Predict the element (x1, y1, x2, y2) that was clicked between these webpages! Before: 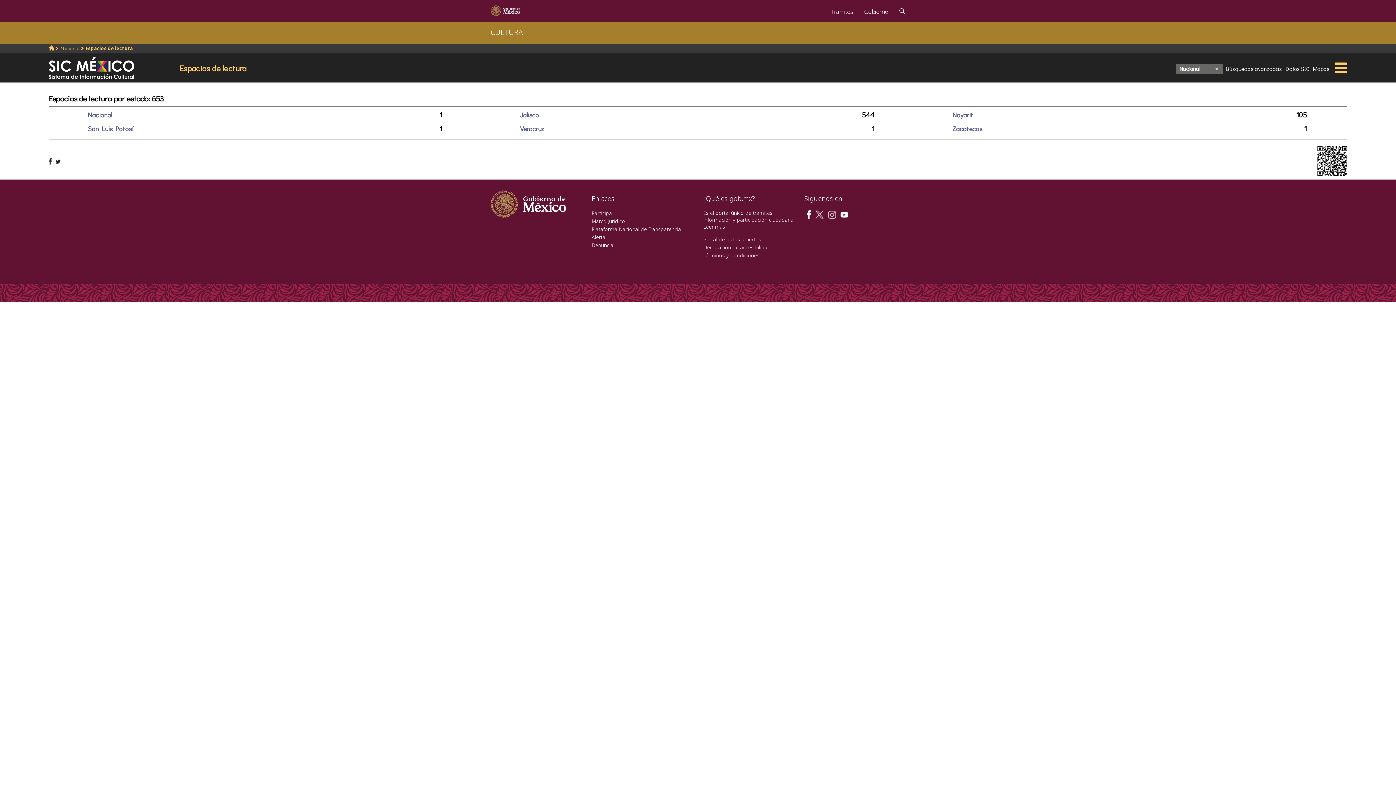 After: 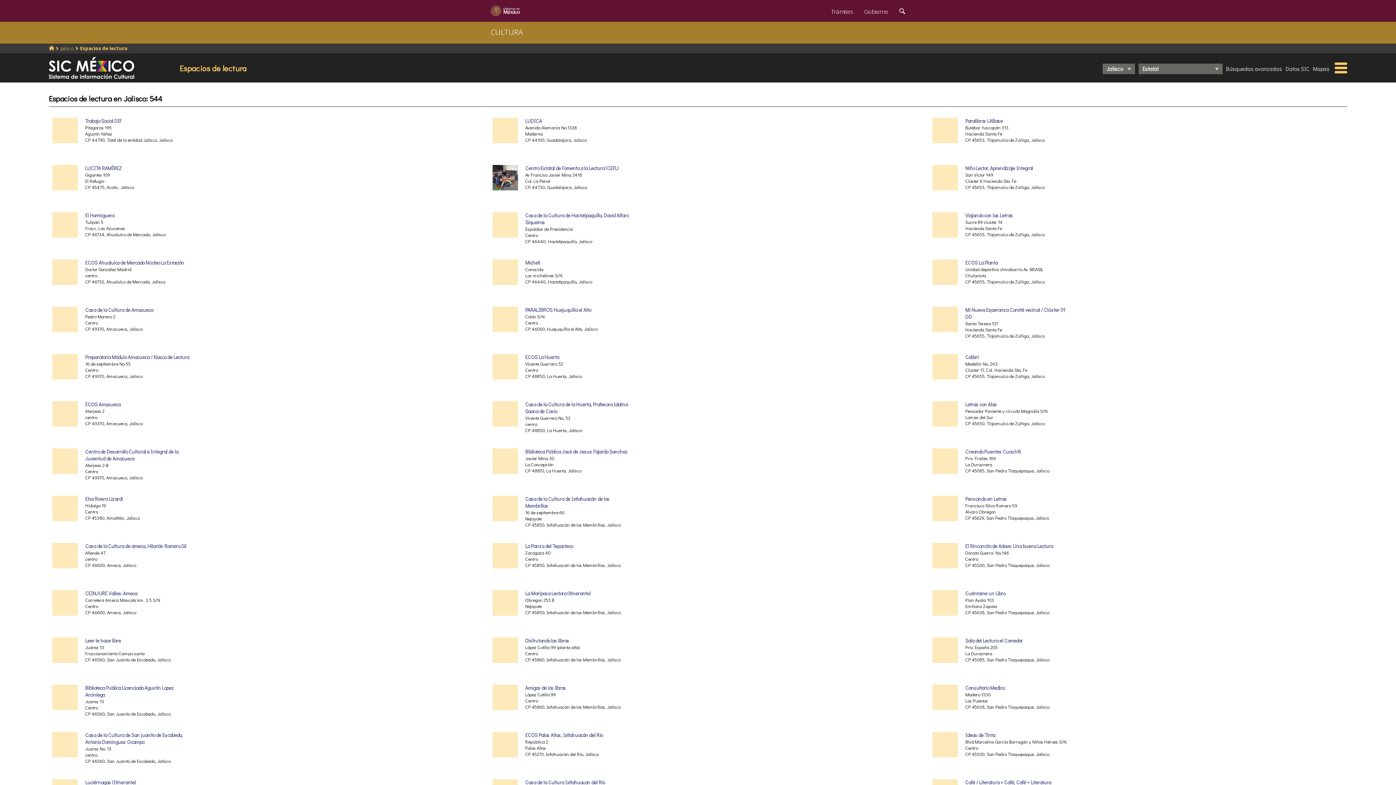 Action: bbox: (520, 110, 539, 119) label: Jalisco